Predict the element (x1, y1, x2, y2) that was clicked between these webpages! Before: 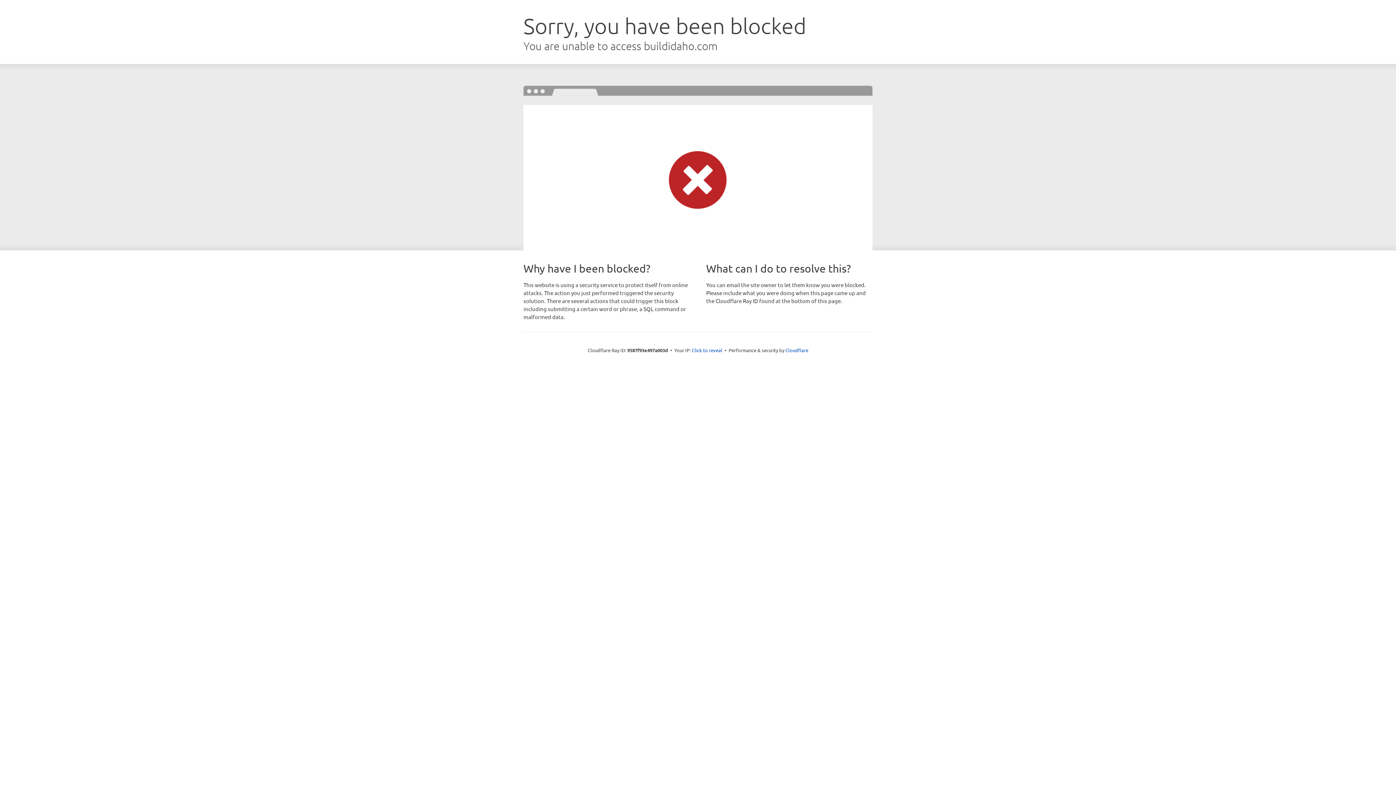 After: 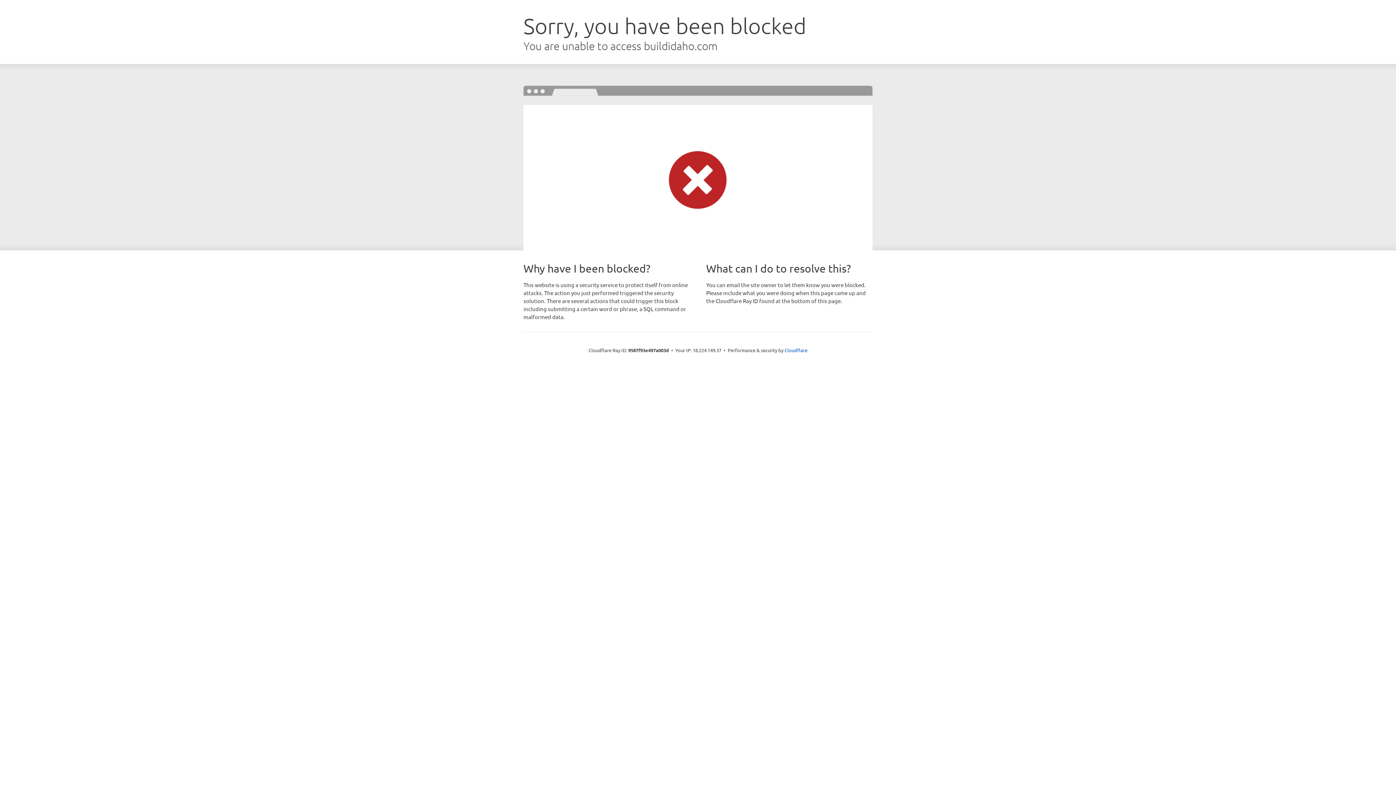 Action: label: Click to reveal bbox: (692, 346, 722, 353)